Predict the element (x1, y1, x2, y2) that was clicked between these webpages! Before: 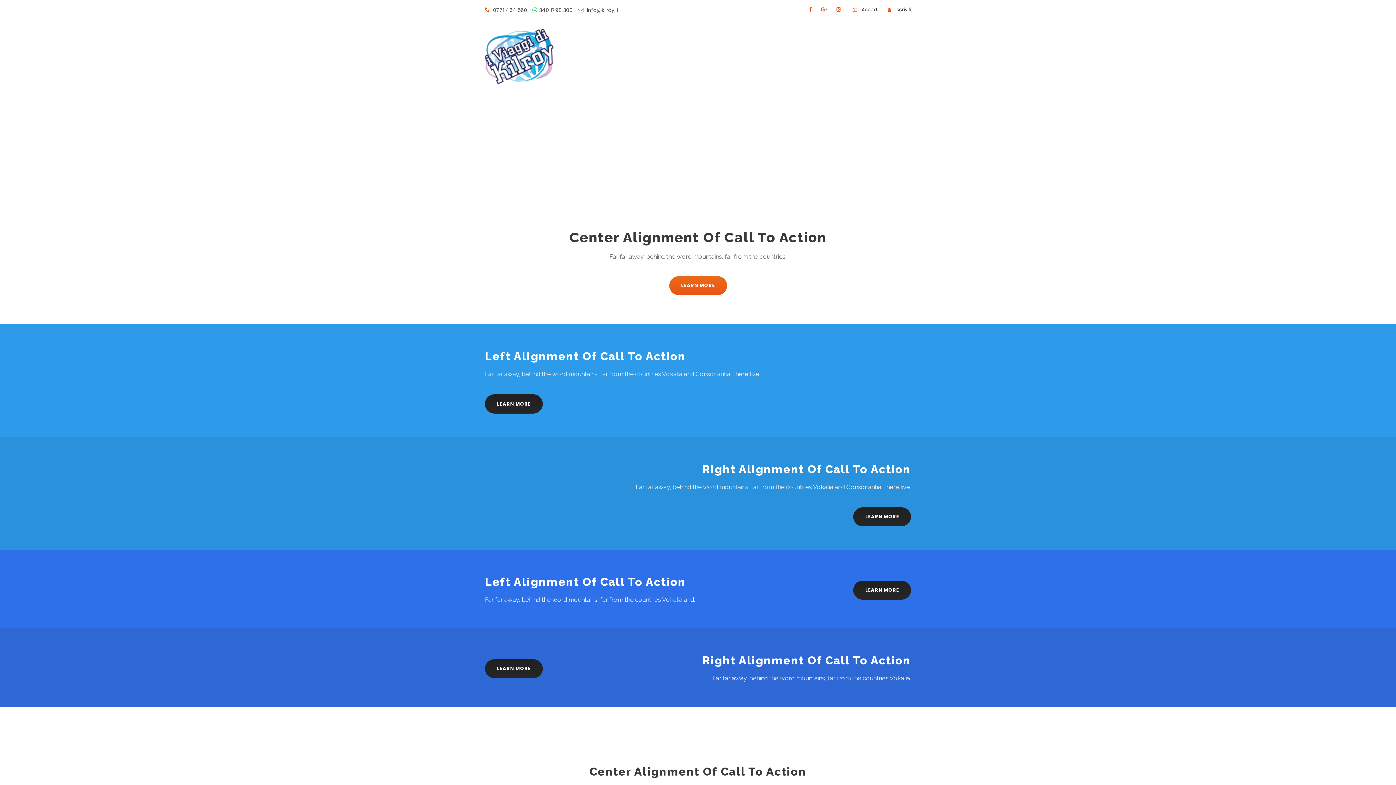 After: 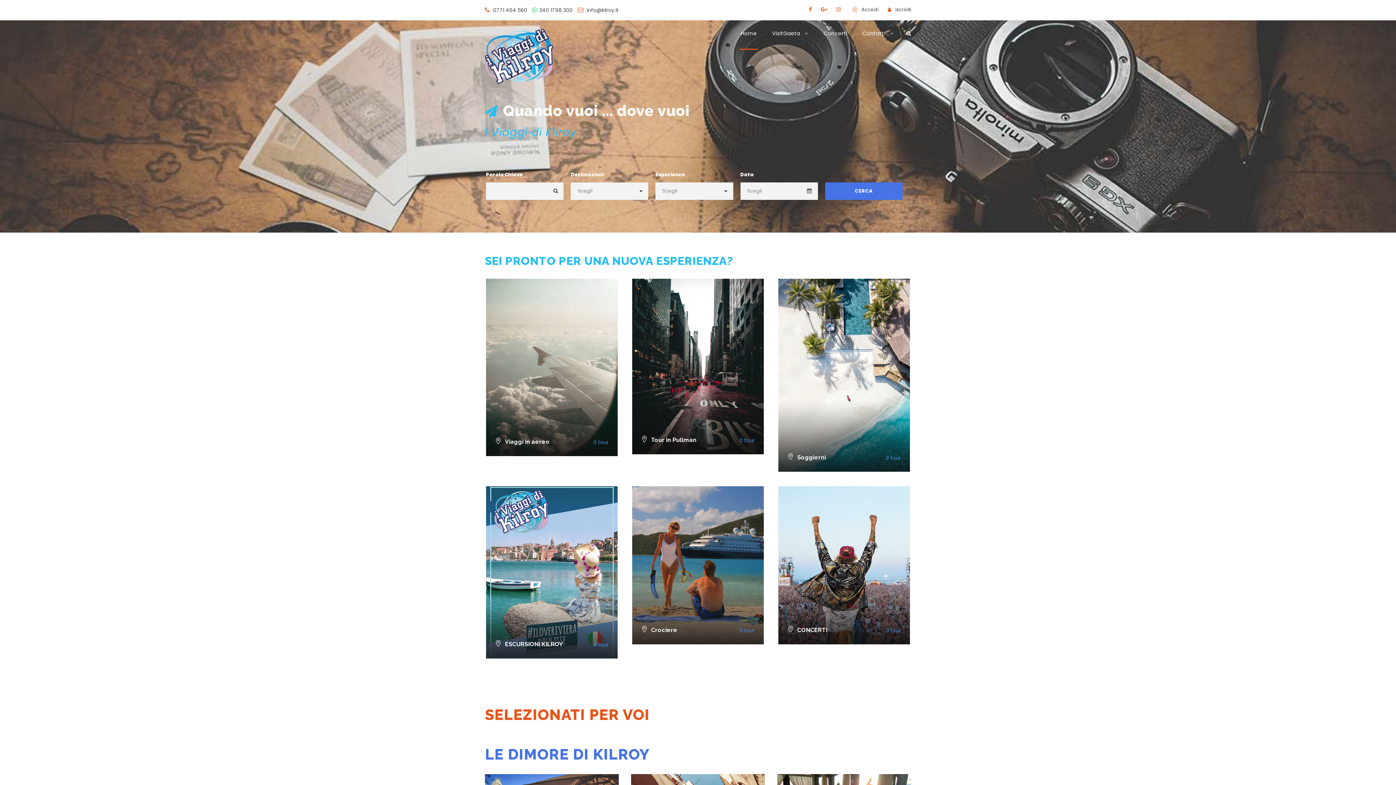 Action: bbox: (485, 53, 554, 60)